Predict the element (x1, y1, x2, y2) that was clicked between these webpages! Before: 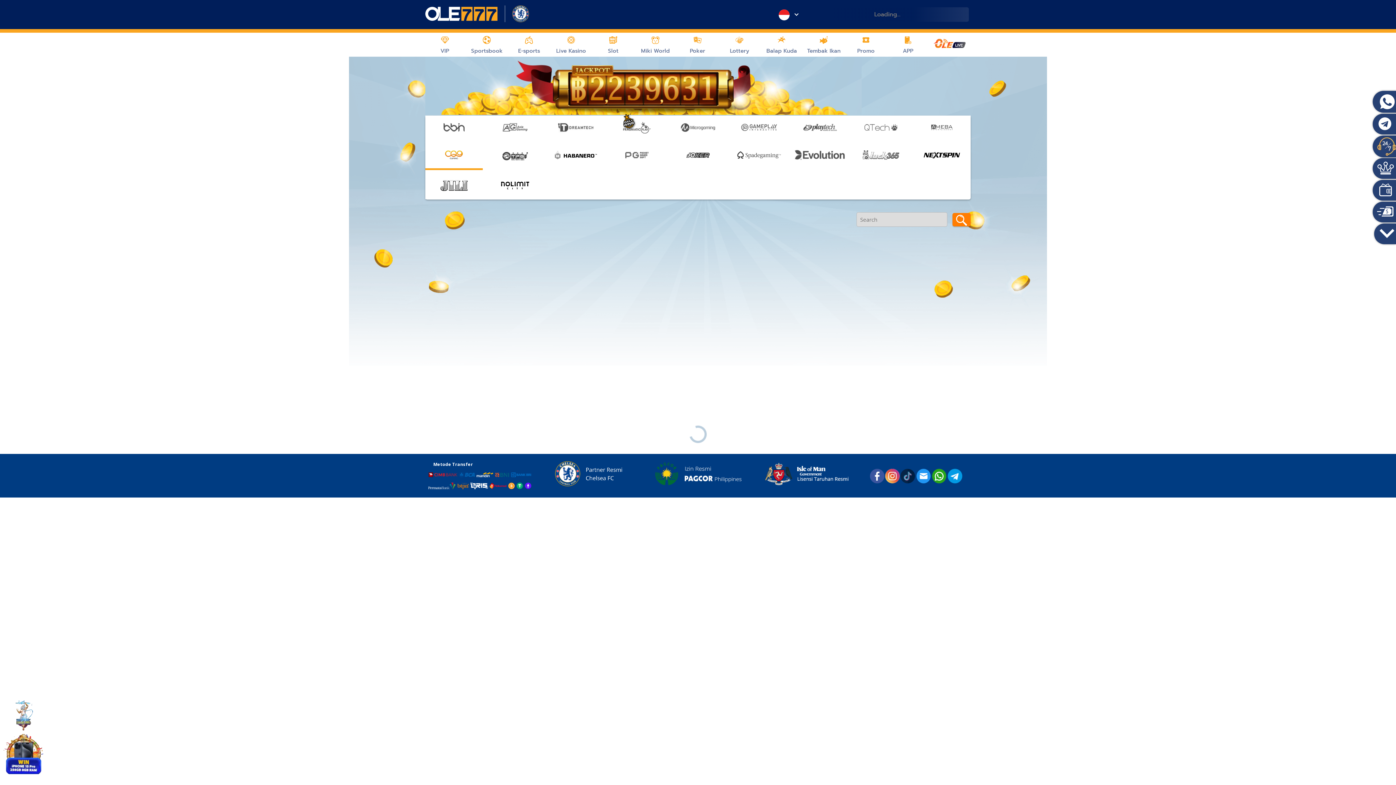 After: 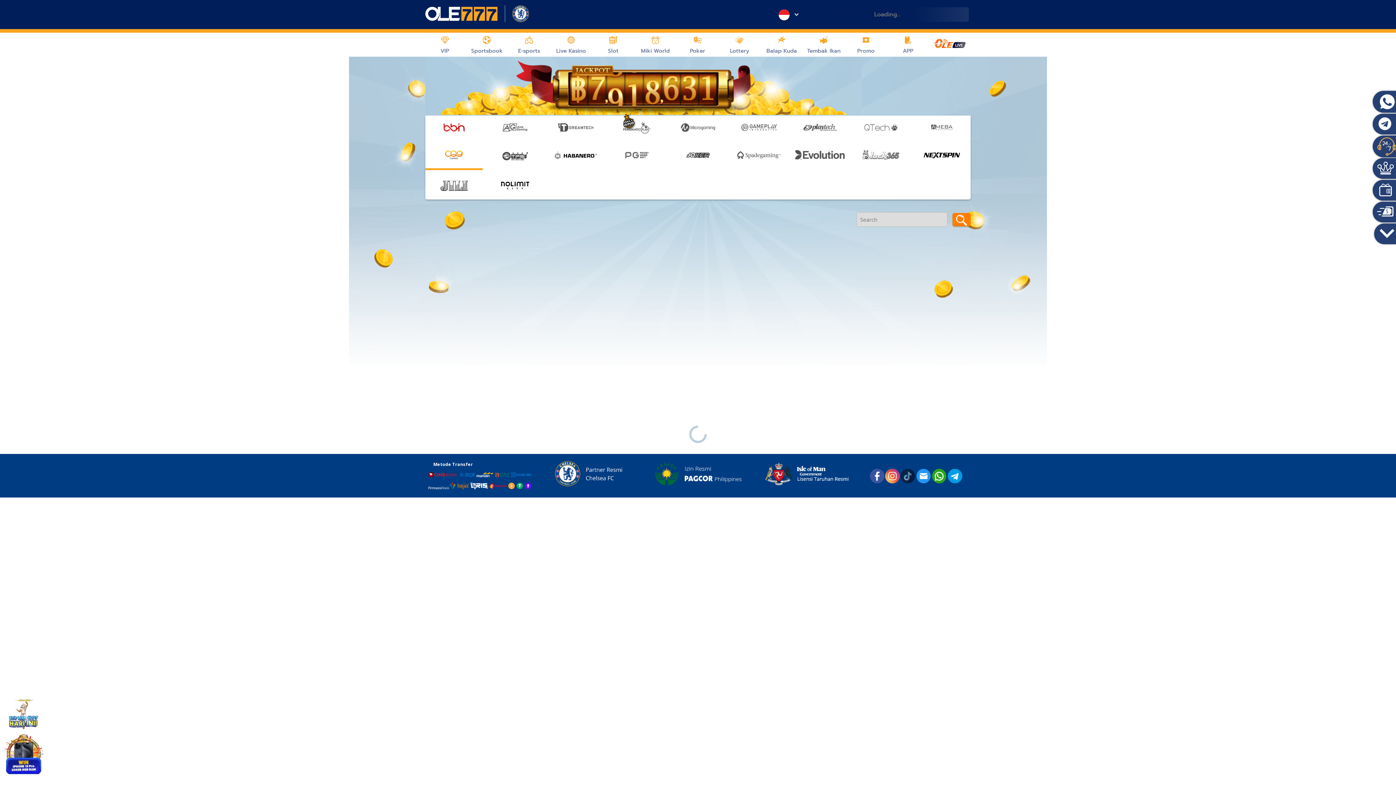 Action: bbox: (425, 115, 482, 141)